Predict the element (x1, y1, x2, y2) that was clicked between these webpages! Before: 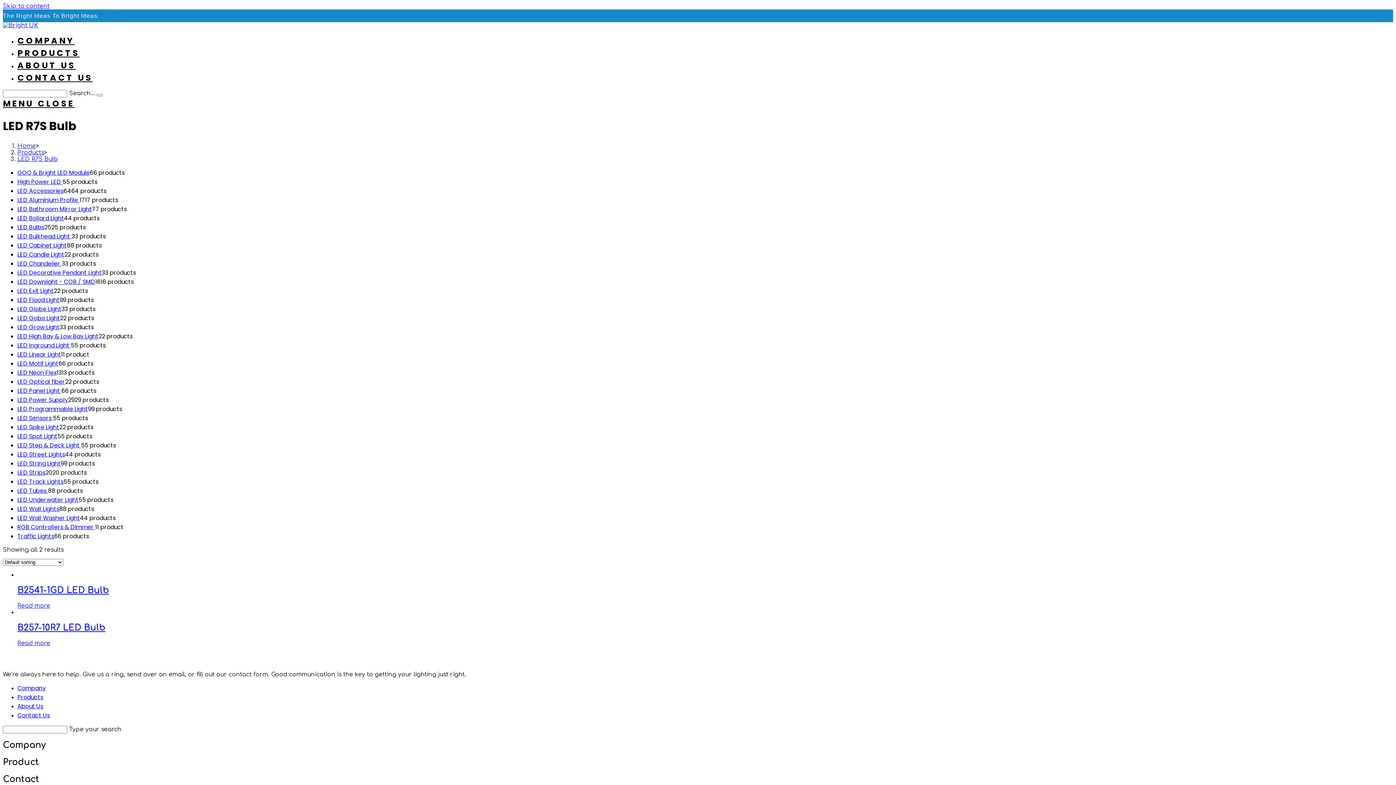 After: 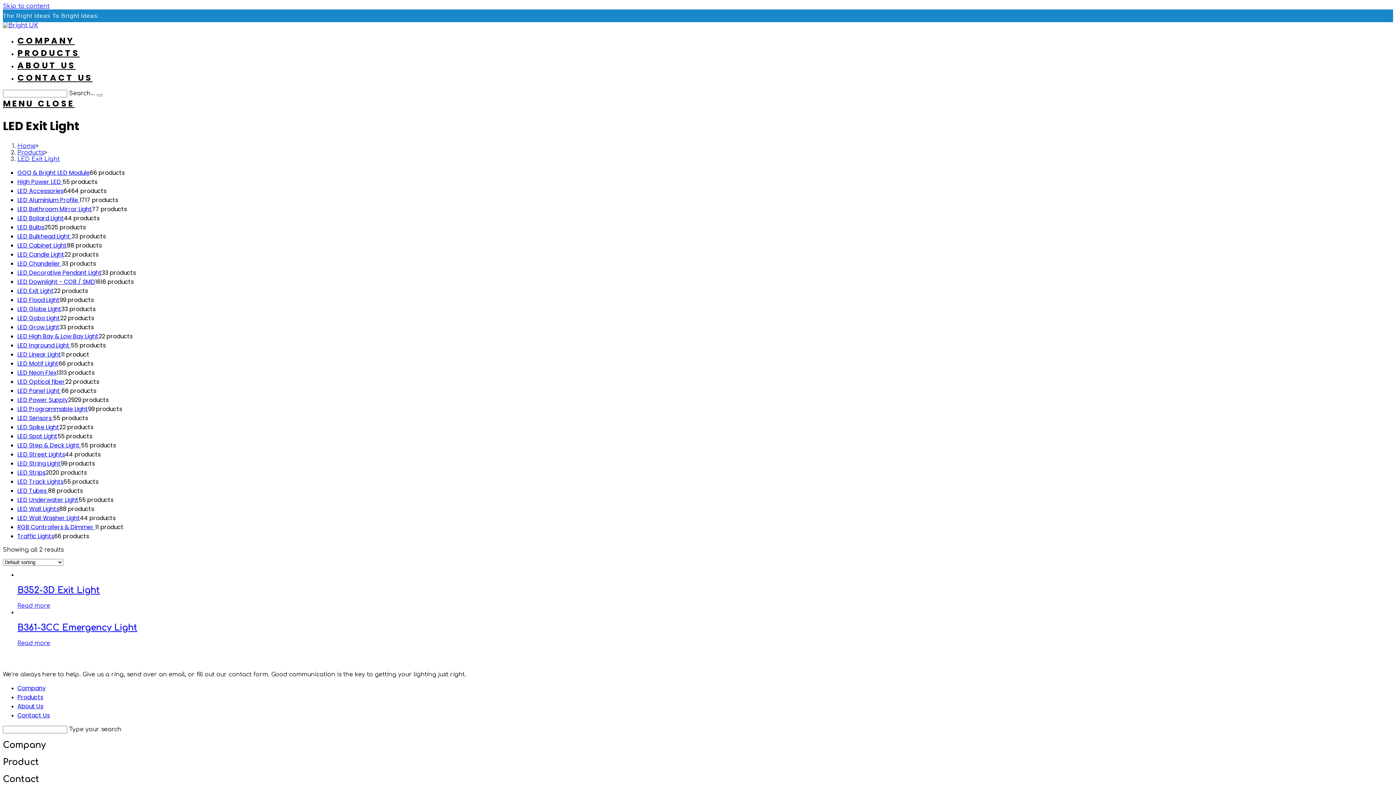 Action: bbox: (17, 286, 53, 295) label: LED Exit Light